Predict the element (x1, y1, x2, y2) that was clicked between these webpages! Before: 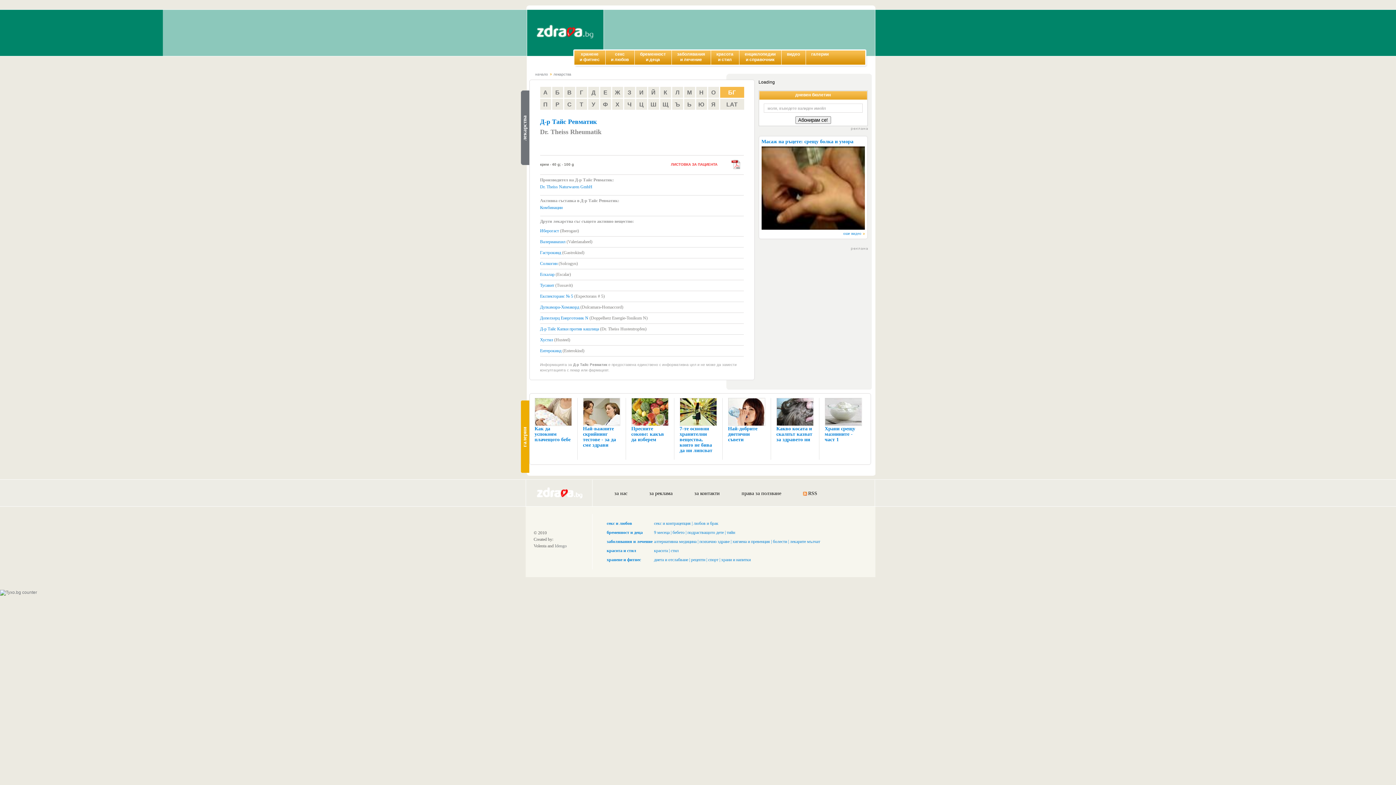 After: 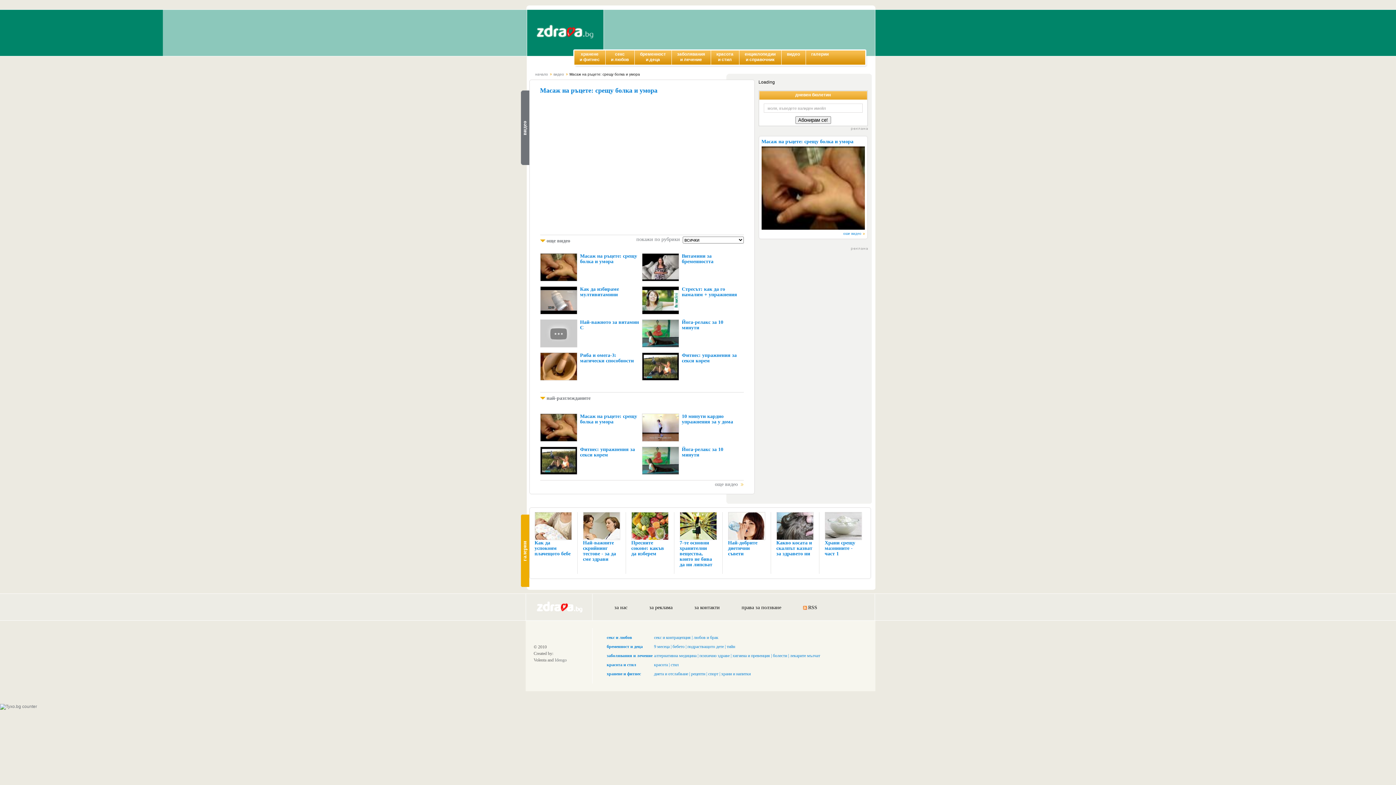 Action: bbox: (761, 138, 864, 230) label: Масаж на ръцете: срещу болка и умора